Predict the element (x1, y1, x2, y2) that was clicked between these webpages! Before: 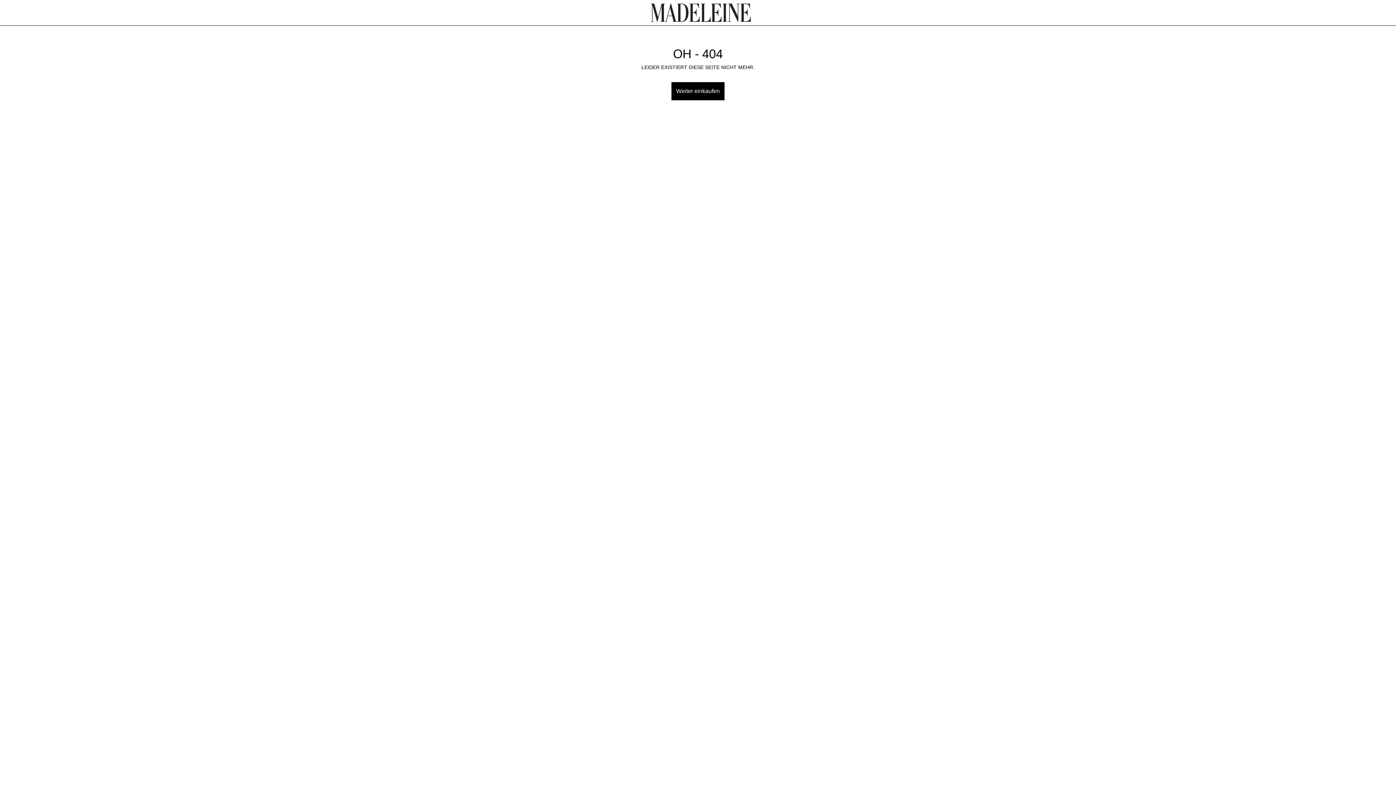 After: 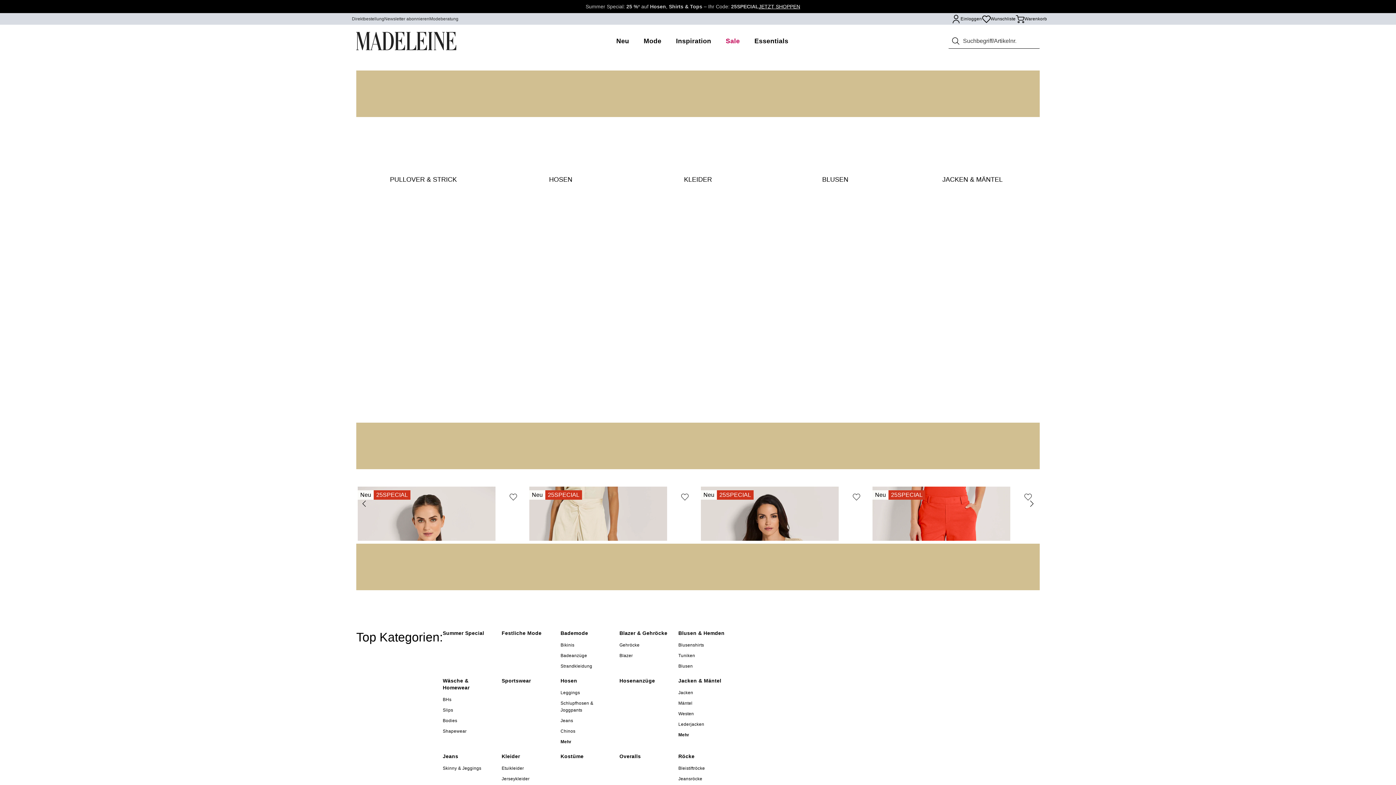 Action: bbox: (651, 3, 751, 21)